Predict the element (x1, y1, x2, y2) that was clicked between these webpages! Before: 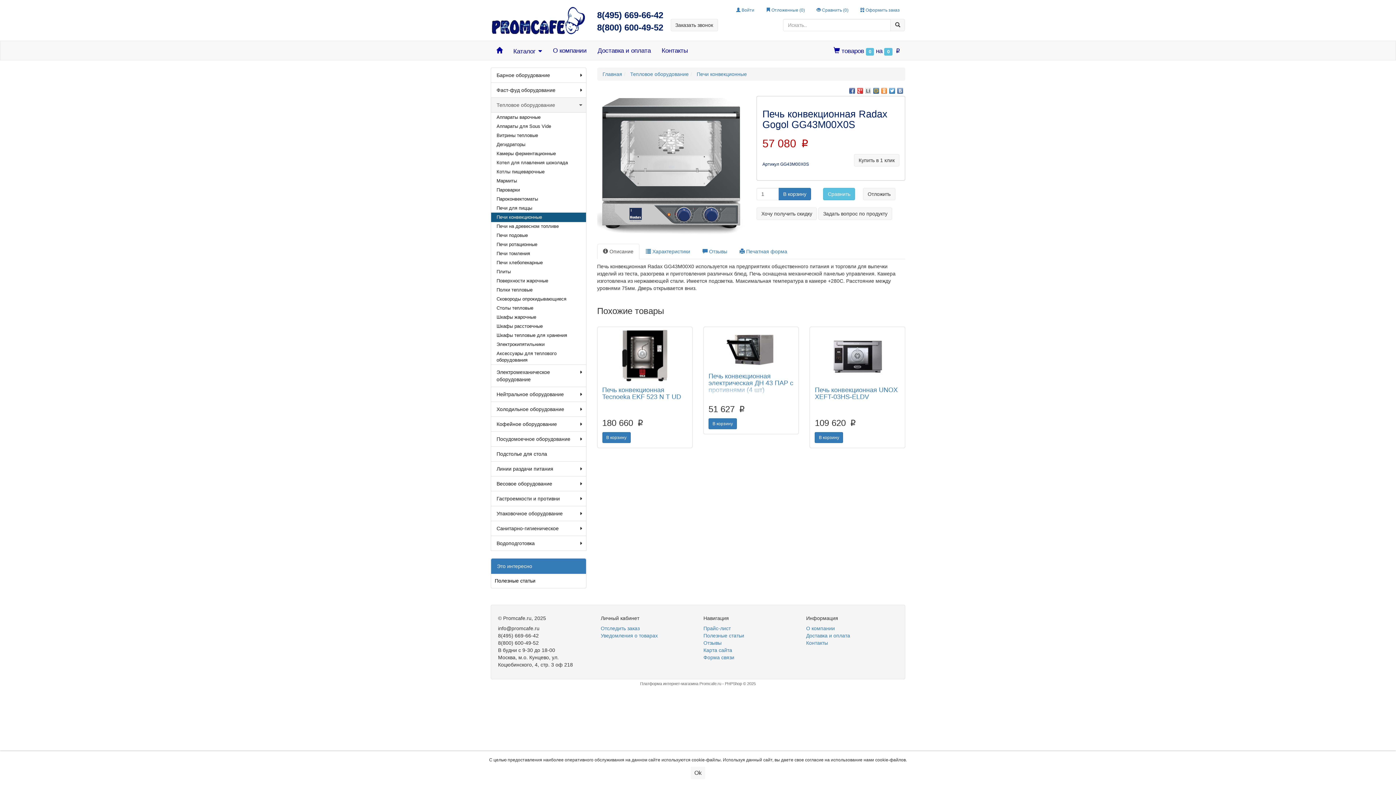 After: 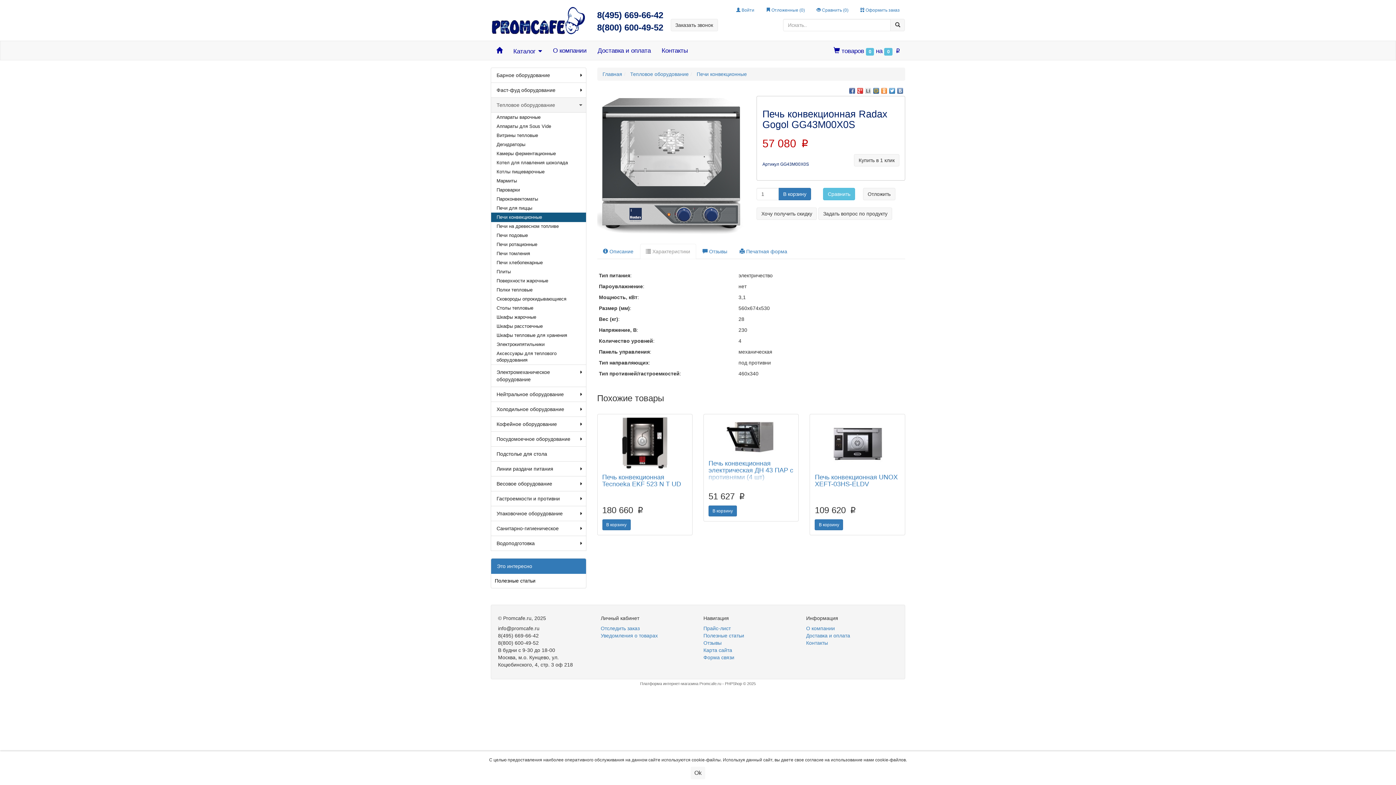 Action: label:  Характеристики bbox: (640, 244, 696, 259)